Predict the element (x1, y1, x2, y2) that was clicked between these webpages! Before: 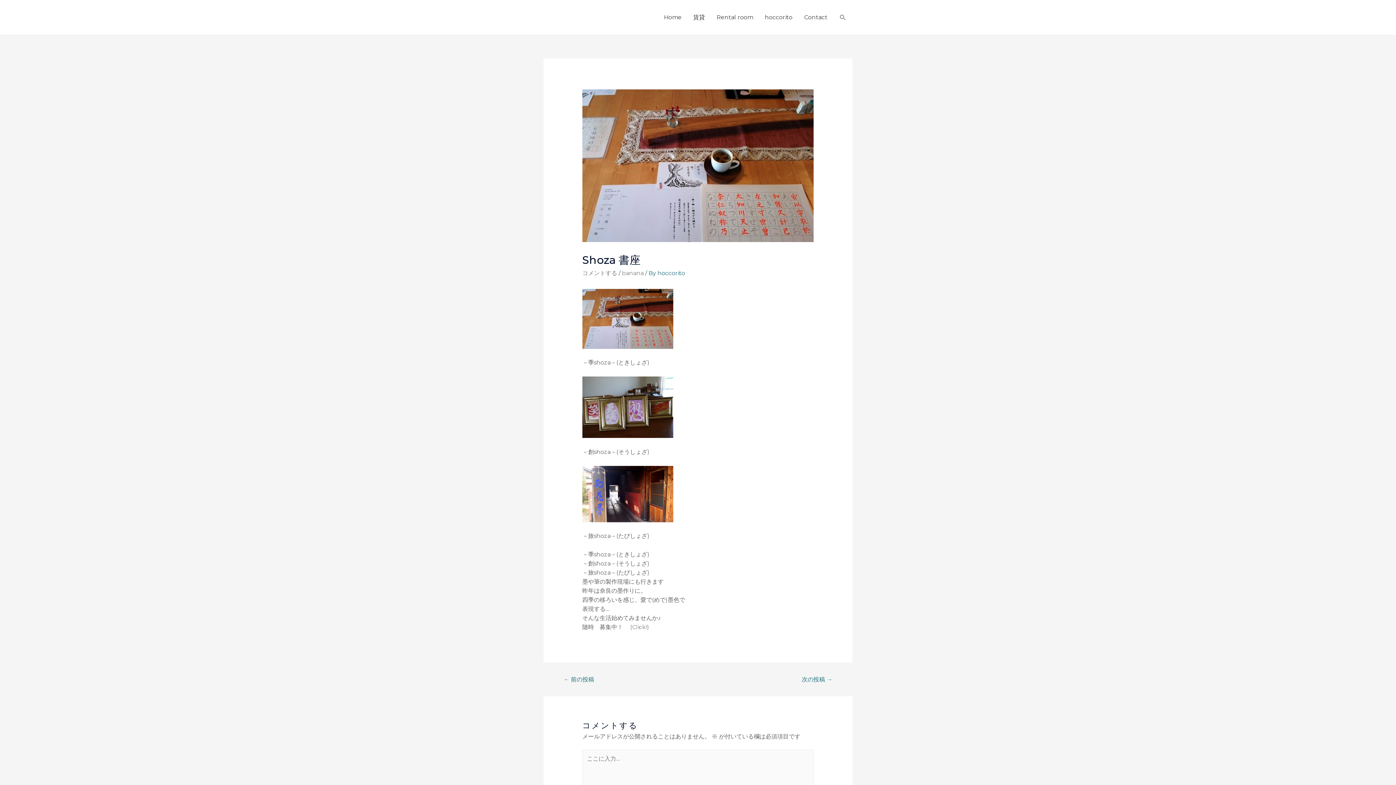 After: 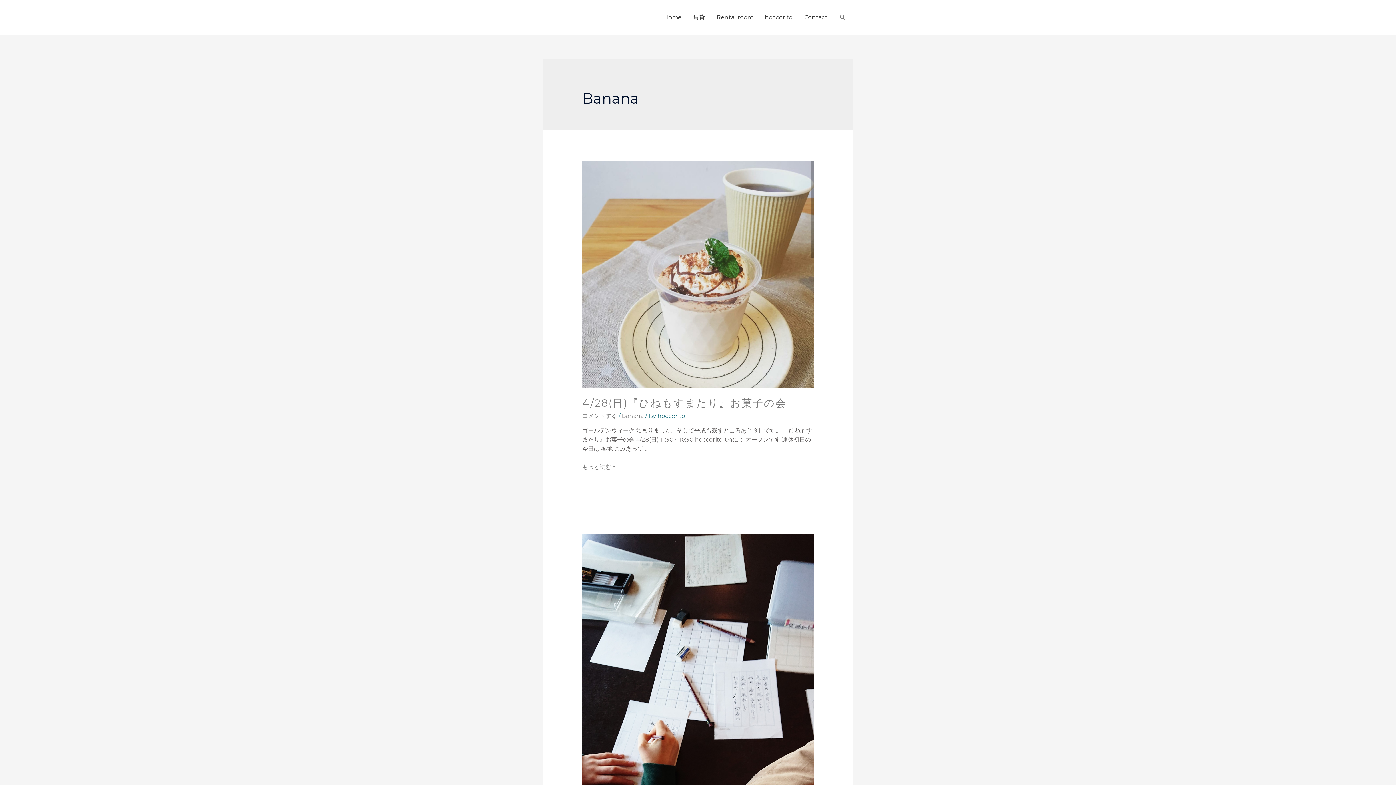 Action: label: banana bbox: (622, 269, 643, 276)